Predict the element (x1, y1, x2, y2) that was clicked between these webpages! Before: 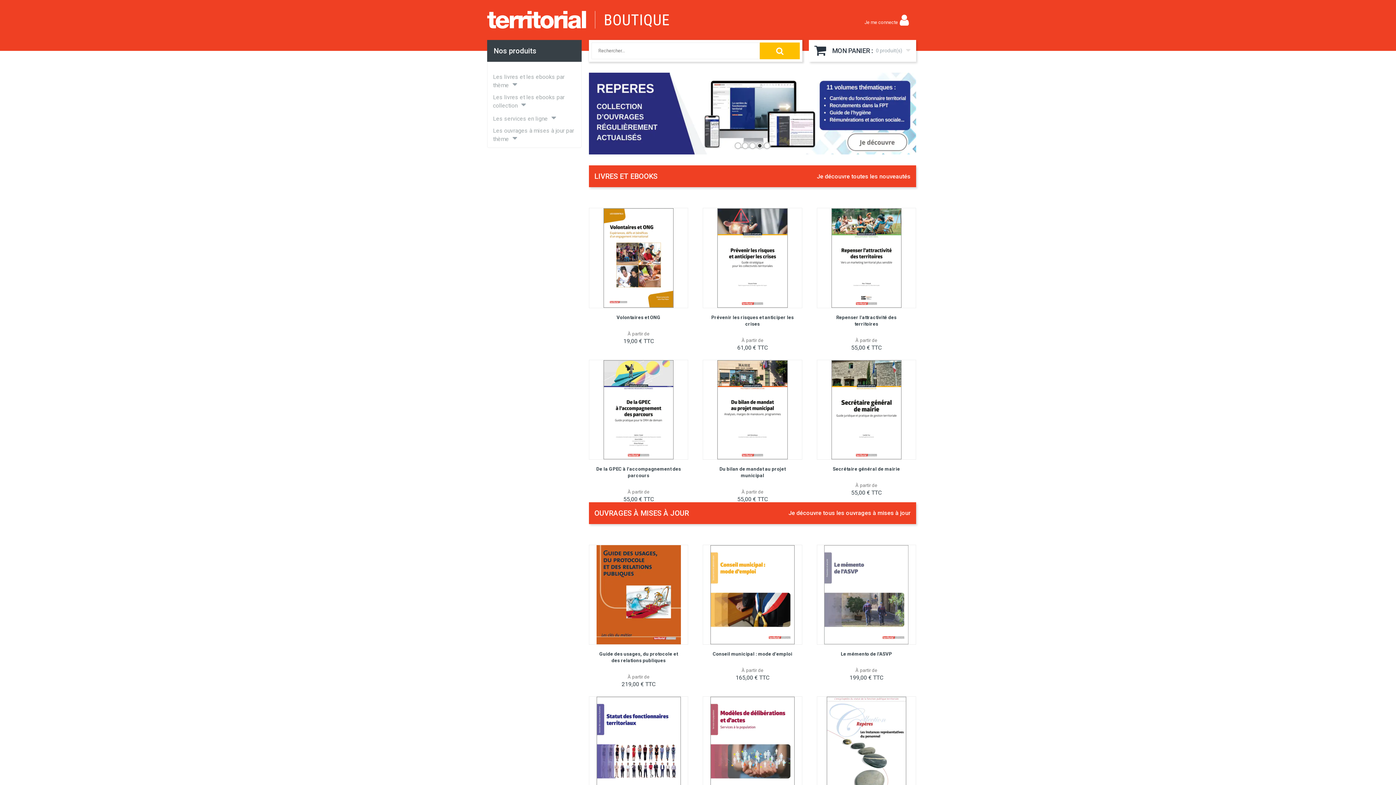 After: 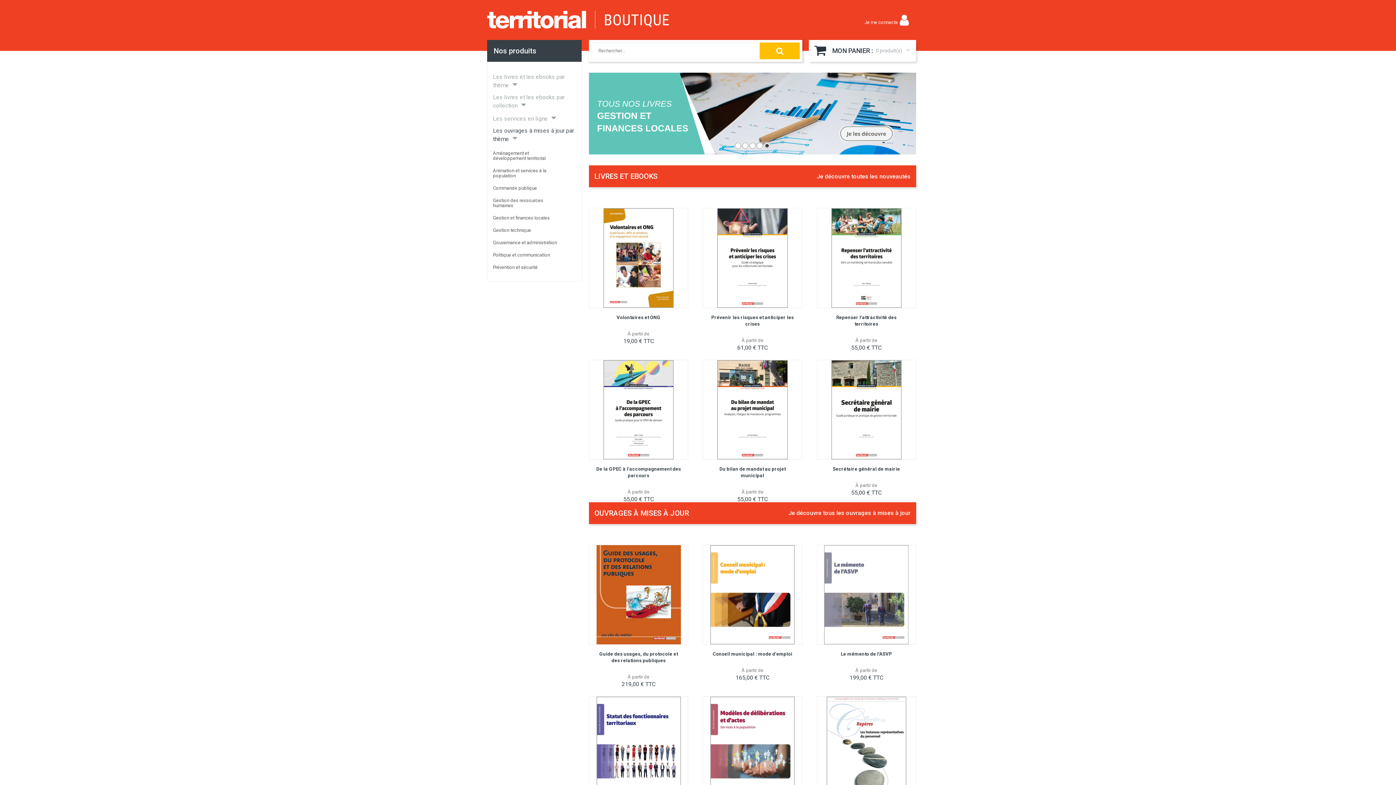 Action: label: Les ouvrages à mises à jour par thème bbox: (493, 127, 581, 142)